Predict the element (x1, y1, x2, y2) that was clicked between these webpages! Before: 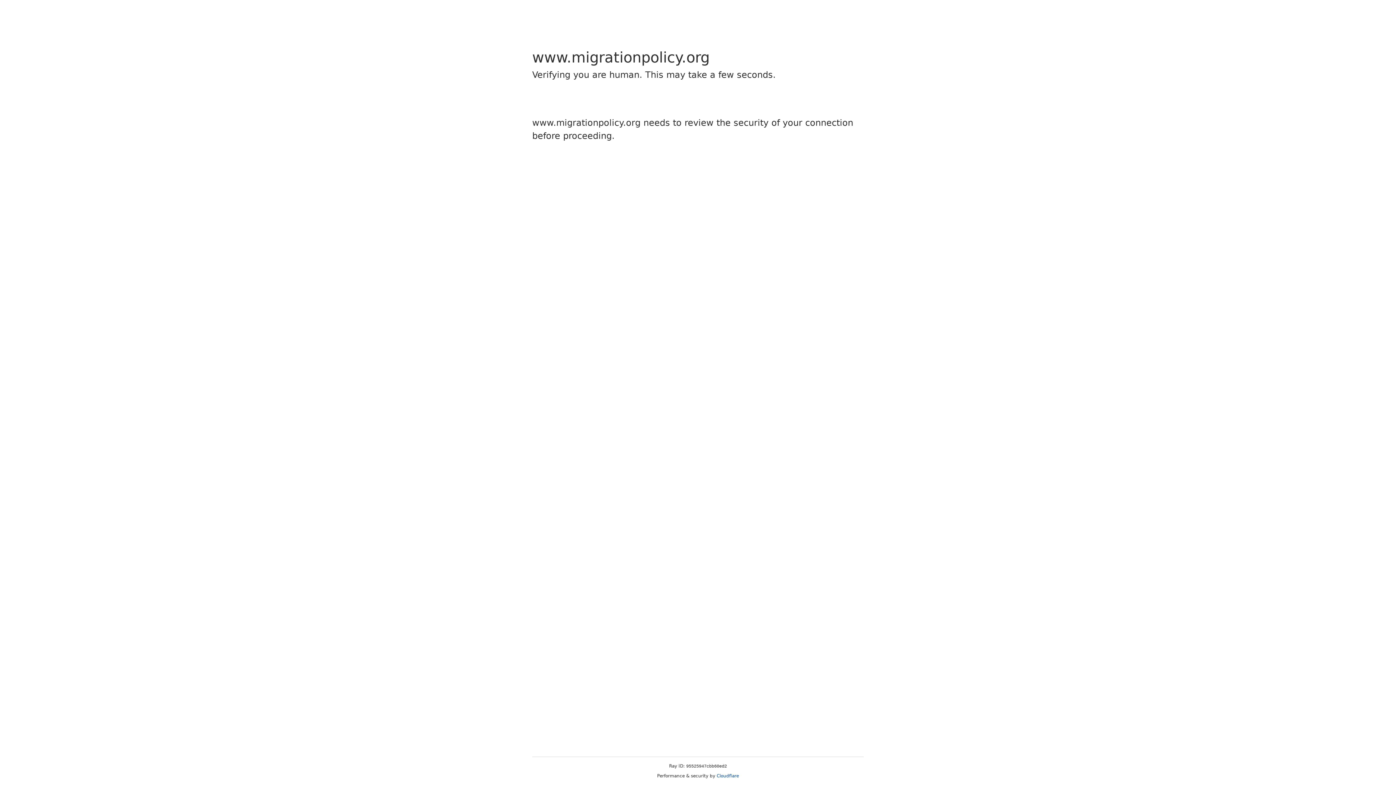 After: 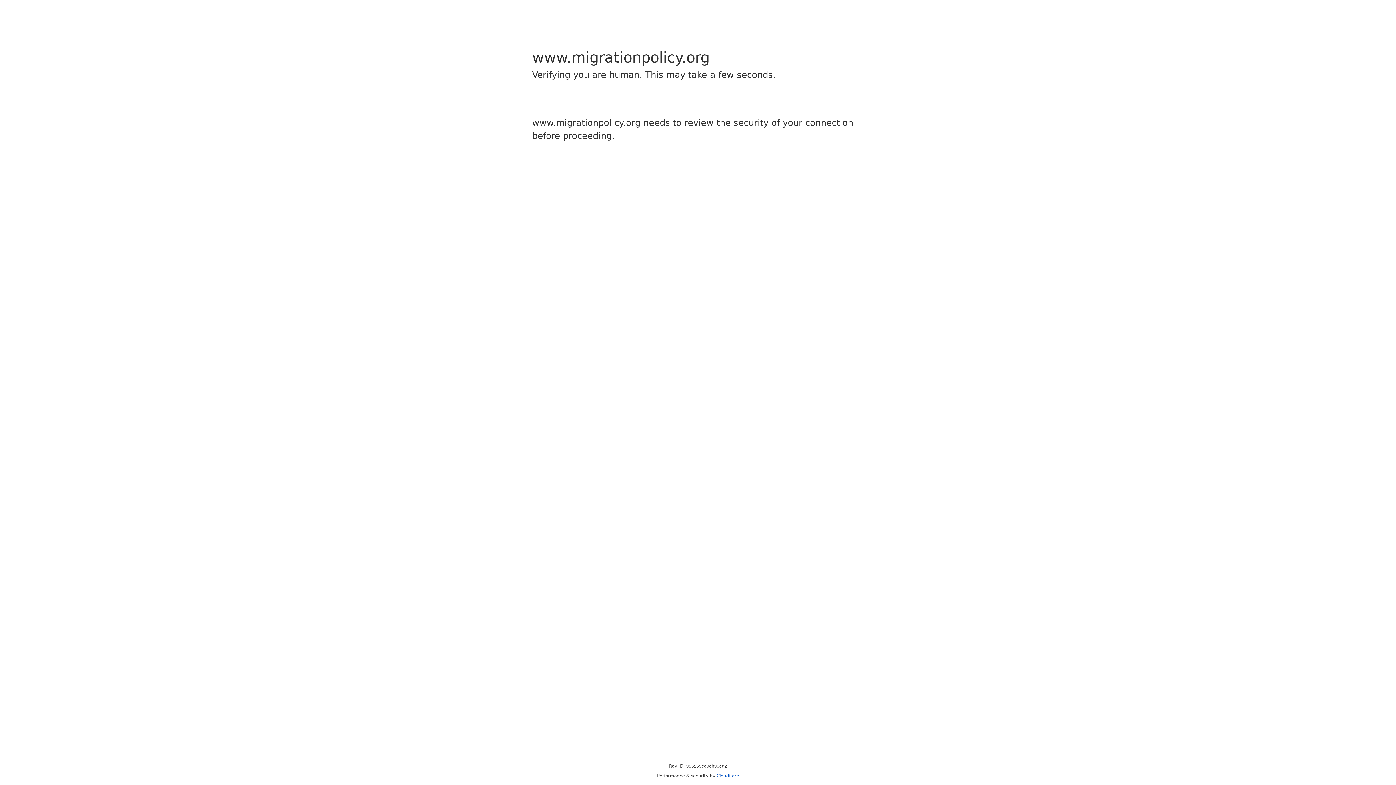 Action: bbox: (716, 773, 739, 778) label: Cloudflare